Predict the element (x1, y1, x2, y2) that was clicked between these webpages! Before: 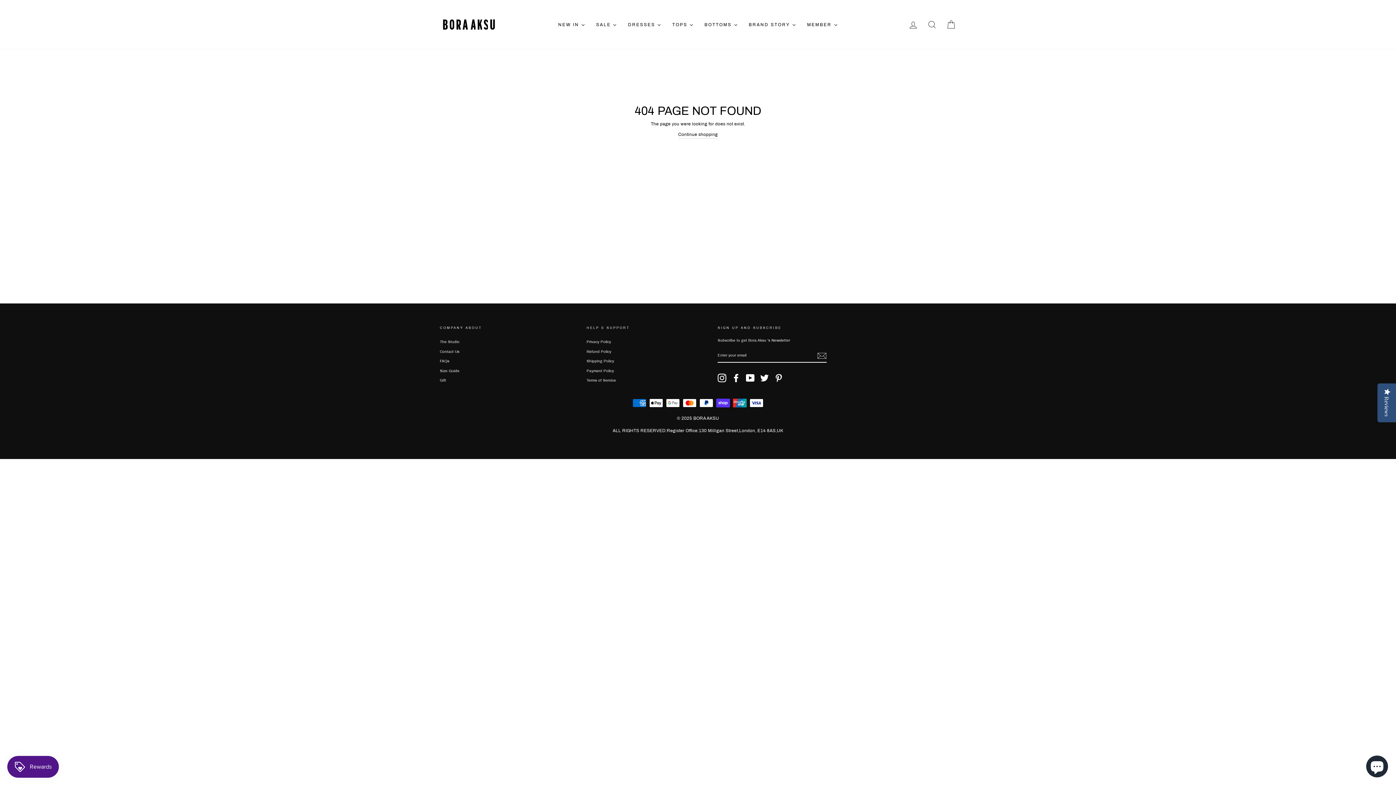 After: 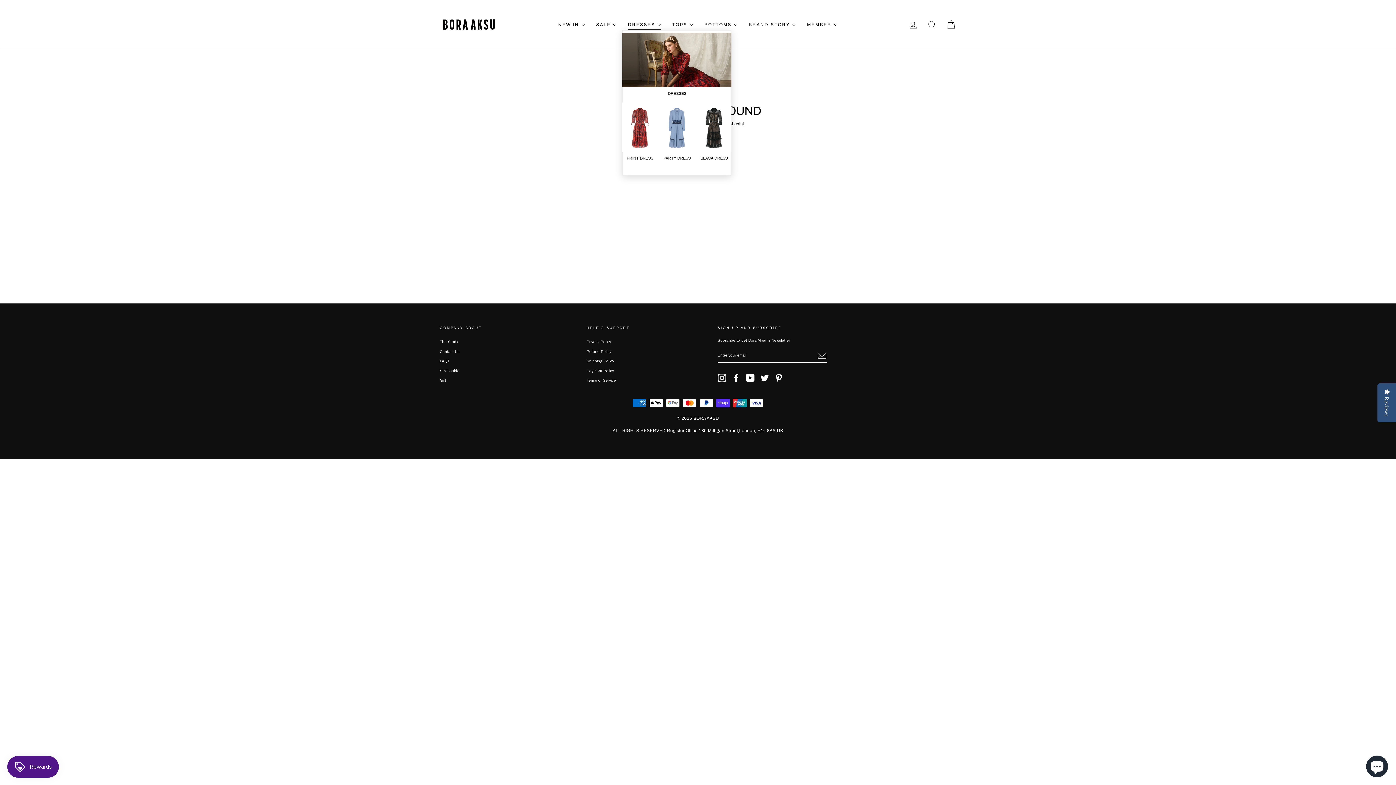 Action: label: DRESSES bbox: (622, 18, 667, 30)